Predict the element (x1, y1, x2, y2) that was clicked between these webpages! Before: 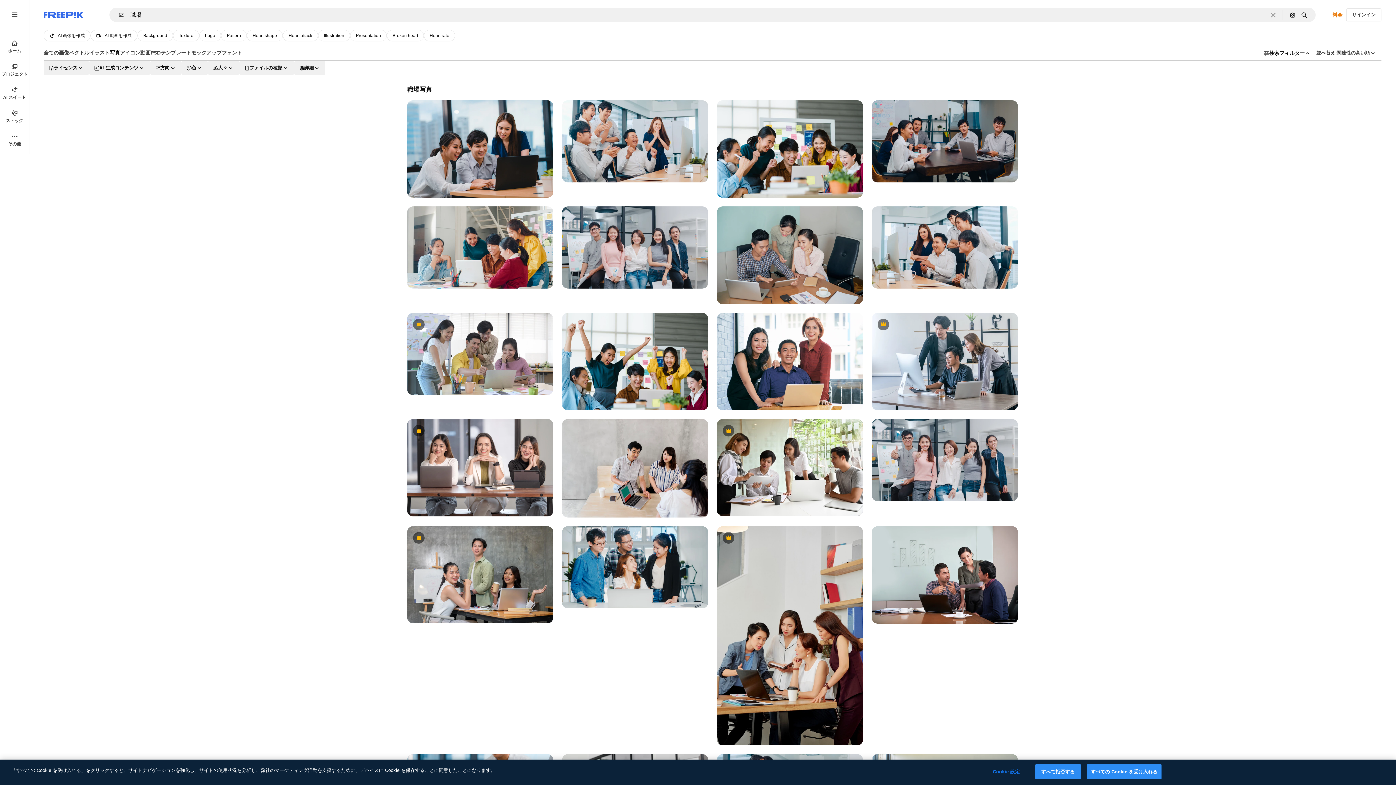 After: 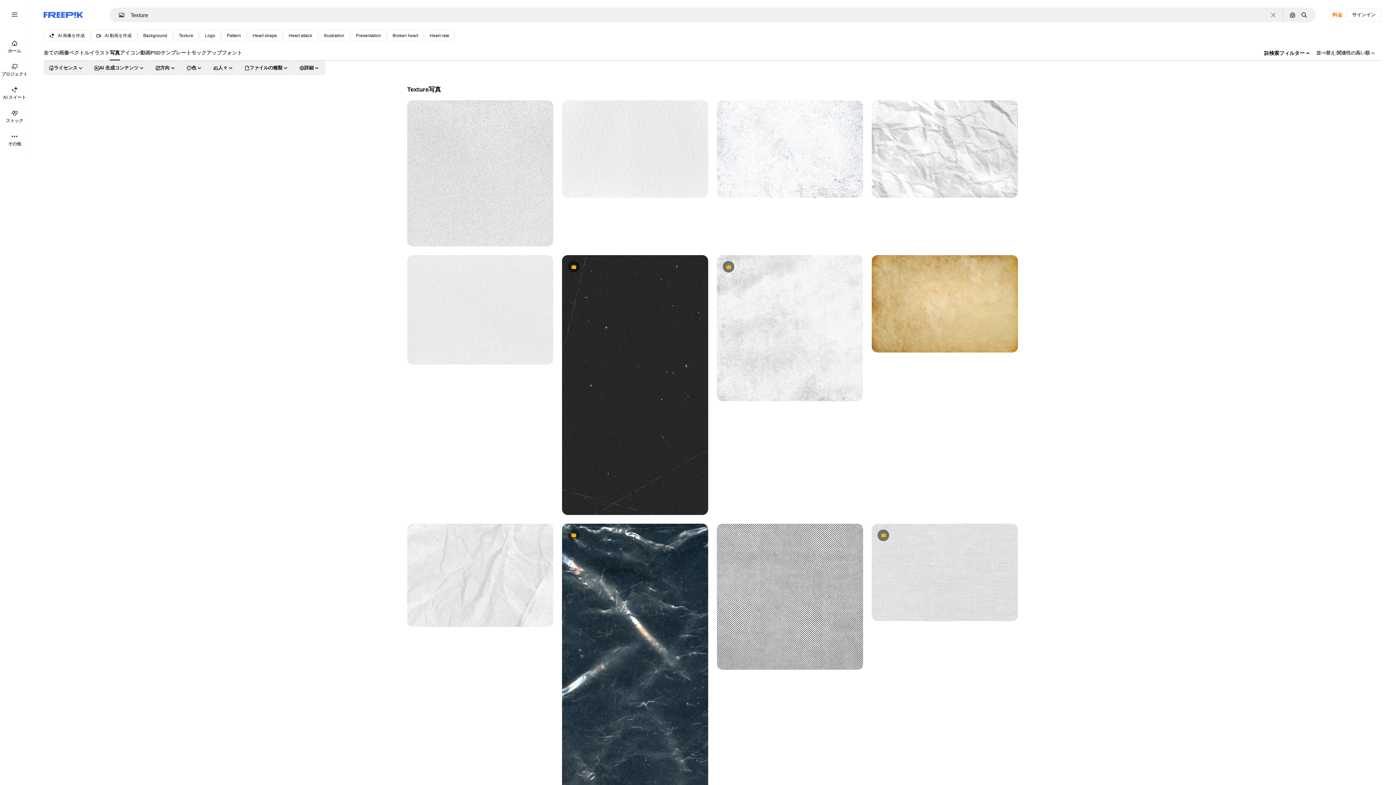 Action: bbox: (173, 29, 199, 41) label: Texture